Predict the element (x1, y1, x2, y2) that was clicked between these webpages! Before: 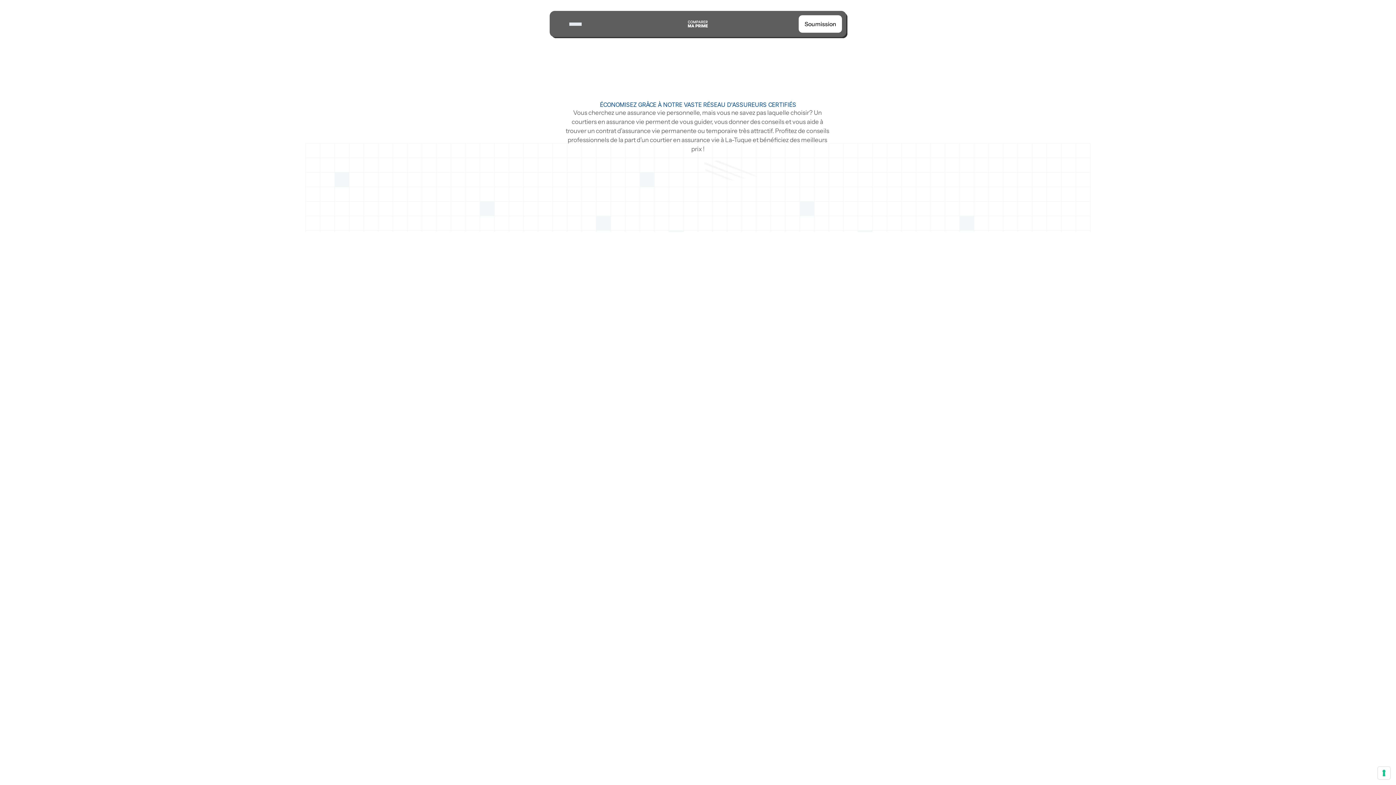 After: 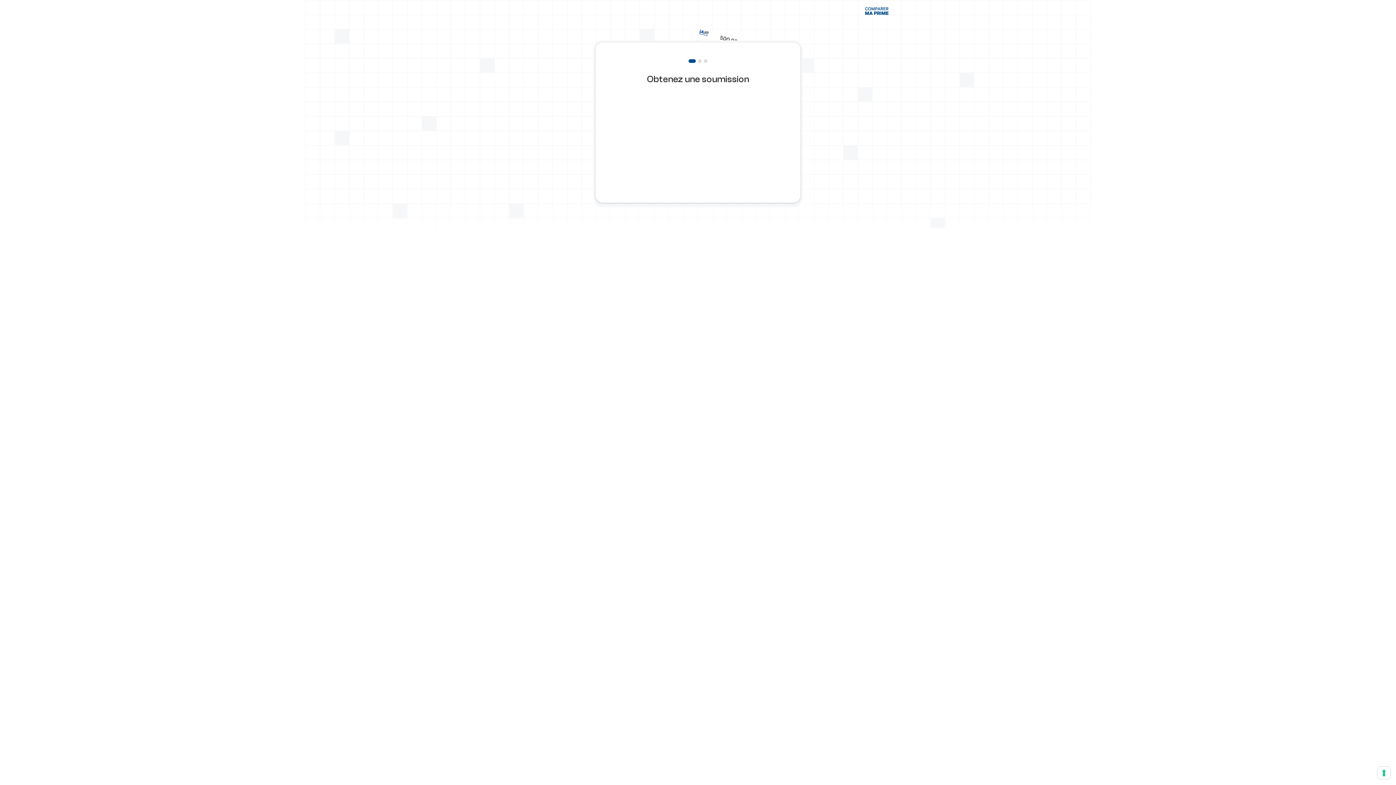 Action: bbox: (663, 172, 732, 188) label: Soumission